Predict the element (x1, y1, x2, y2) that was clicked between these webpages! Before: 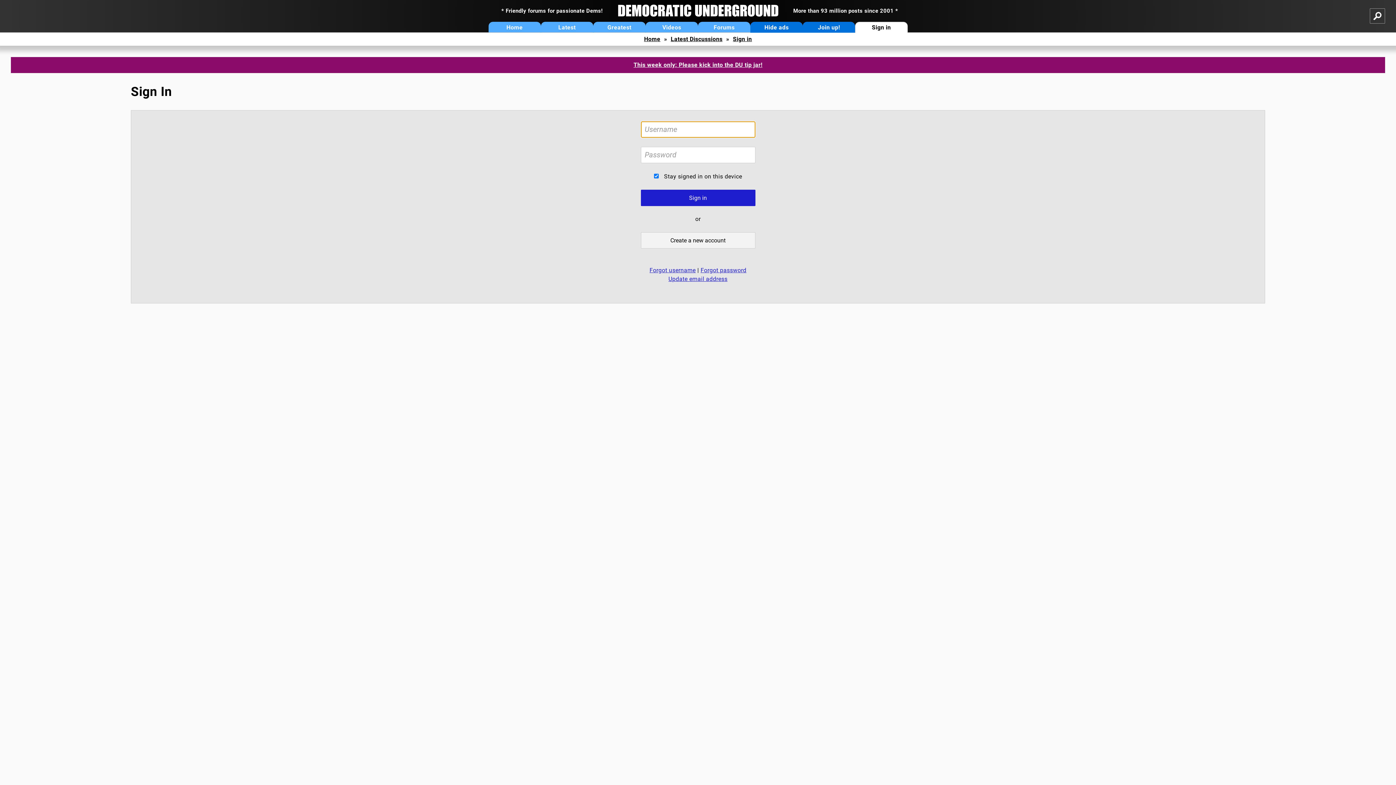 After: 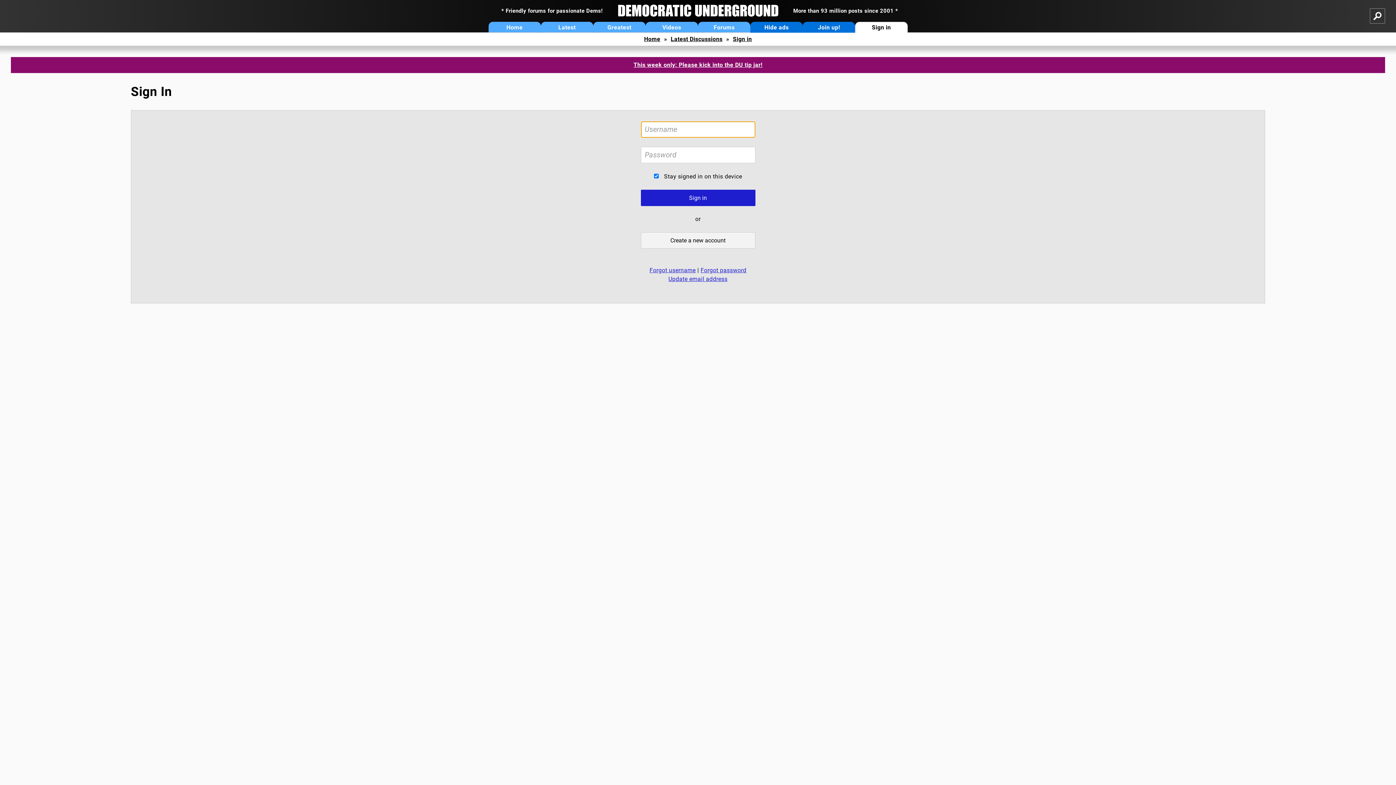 Action: label: Sign in bbox: (855, 21, 907, 32)